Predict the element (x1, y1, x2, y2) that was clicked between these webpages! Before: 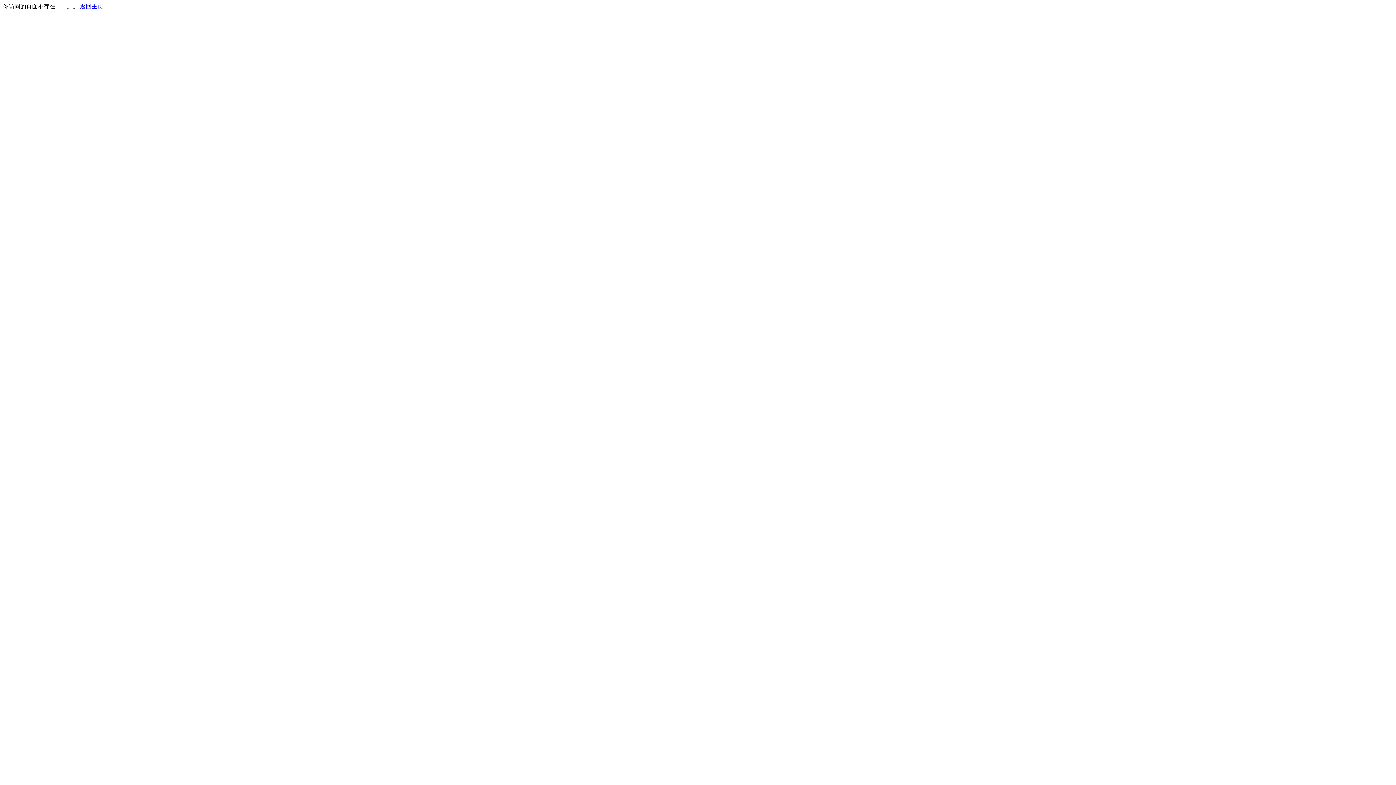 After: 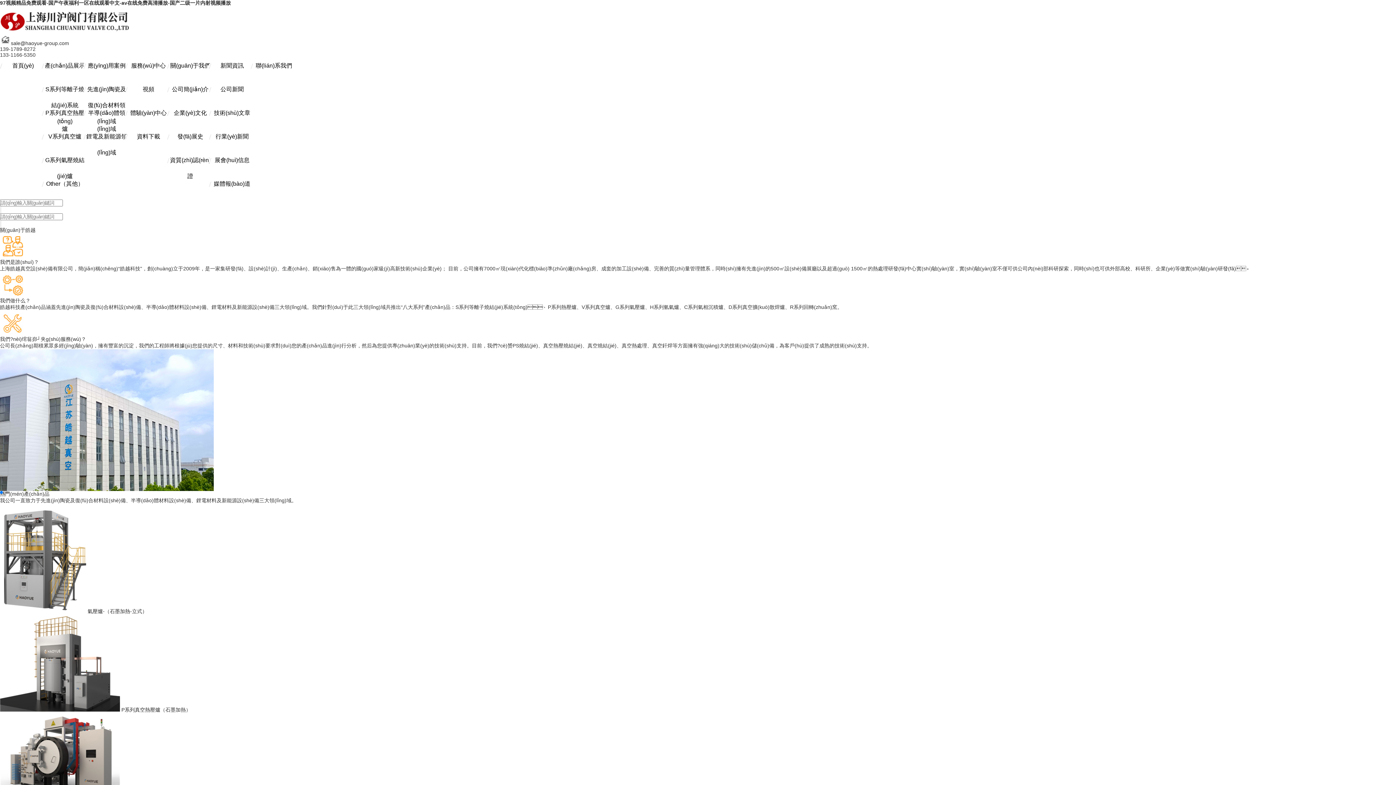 Action: bbox: (80, 3, 103, 9) label: 返回主页